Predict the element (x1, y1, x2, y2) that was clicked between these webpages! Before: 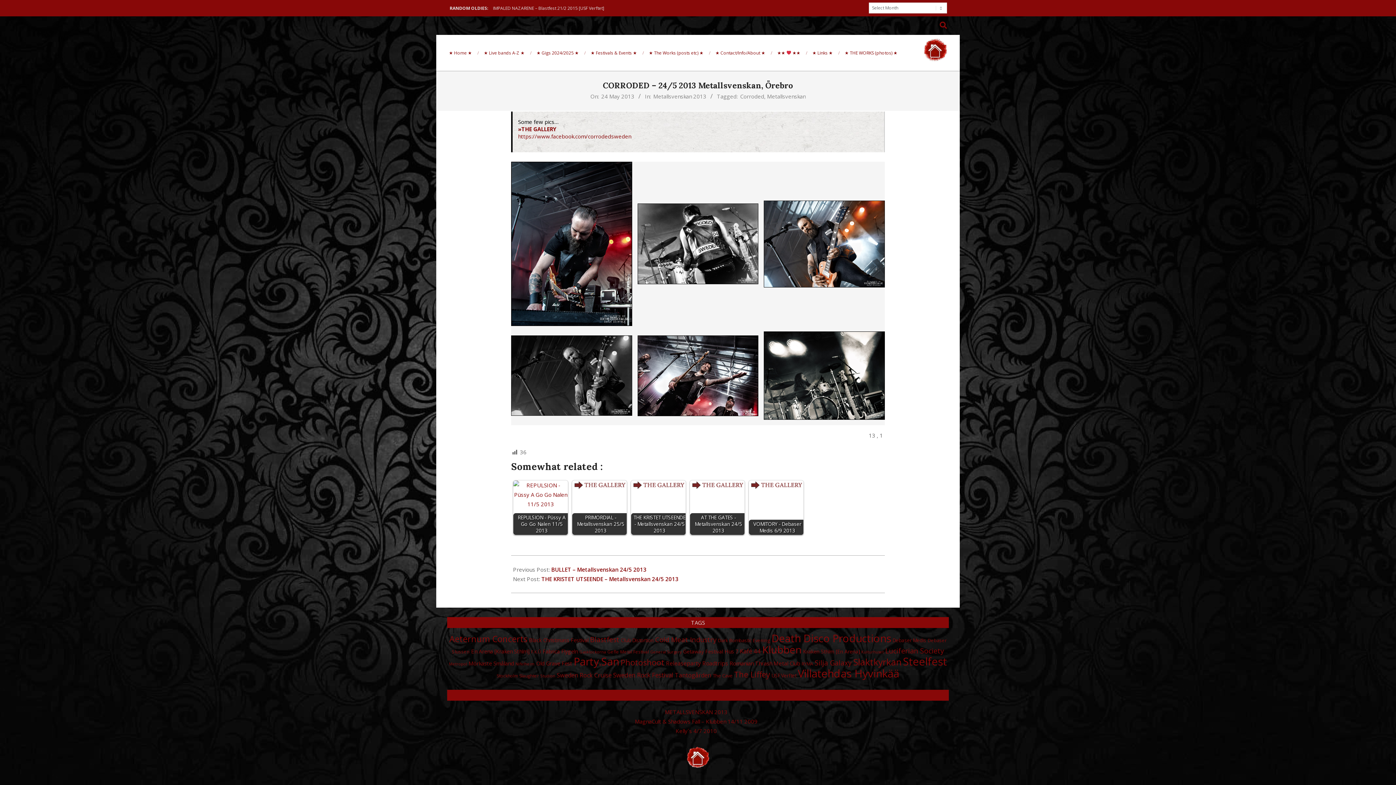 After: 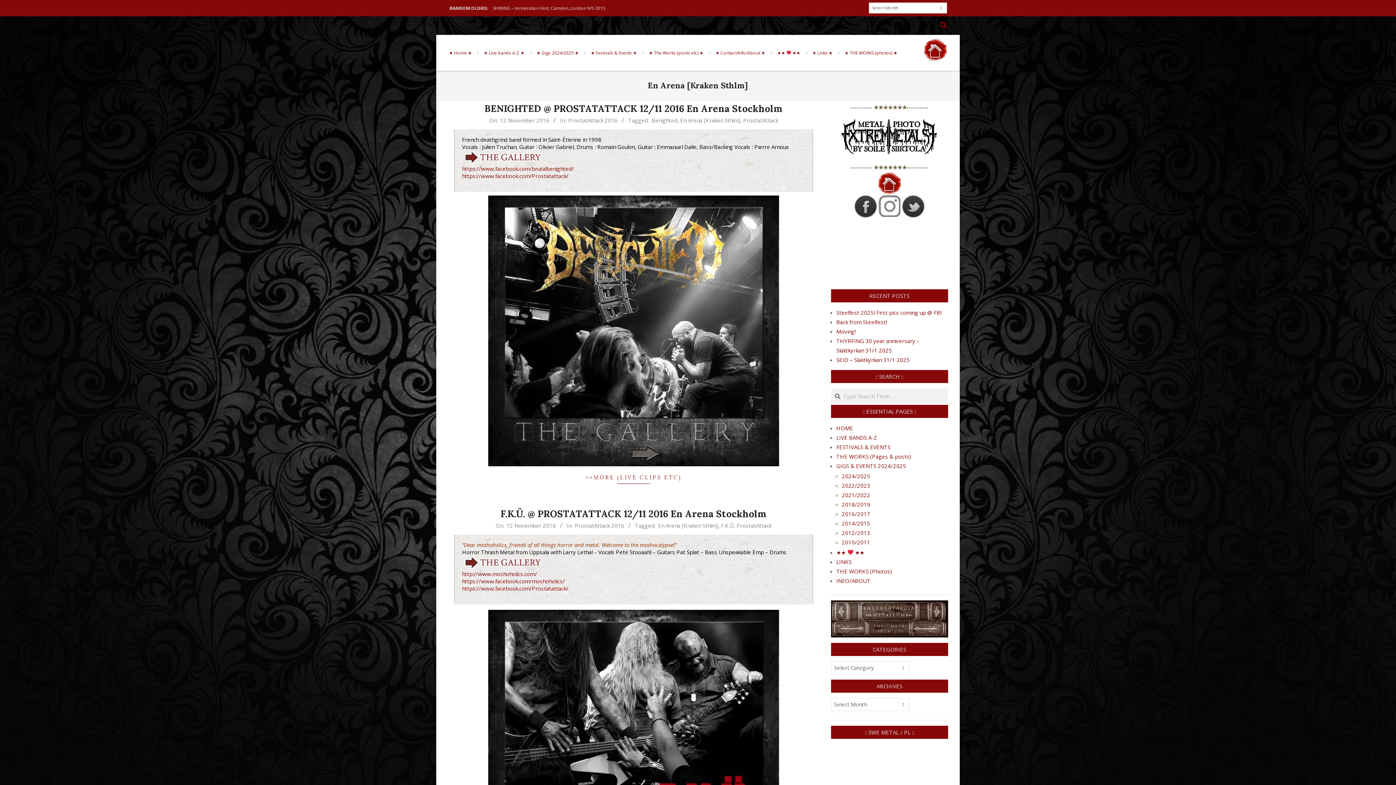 Action: bbox: (471, 647, 529, 655) label: En Arena [Kraken Sthlm] (35 items)